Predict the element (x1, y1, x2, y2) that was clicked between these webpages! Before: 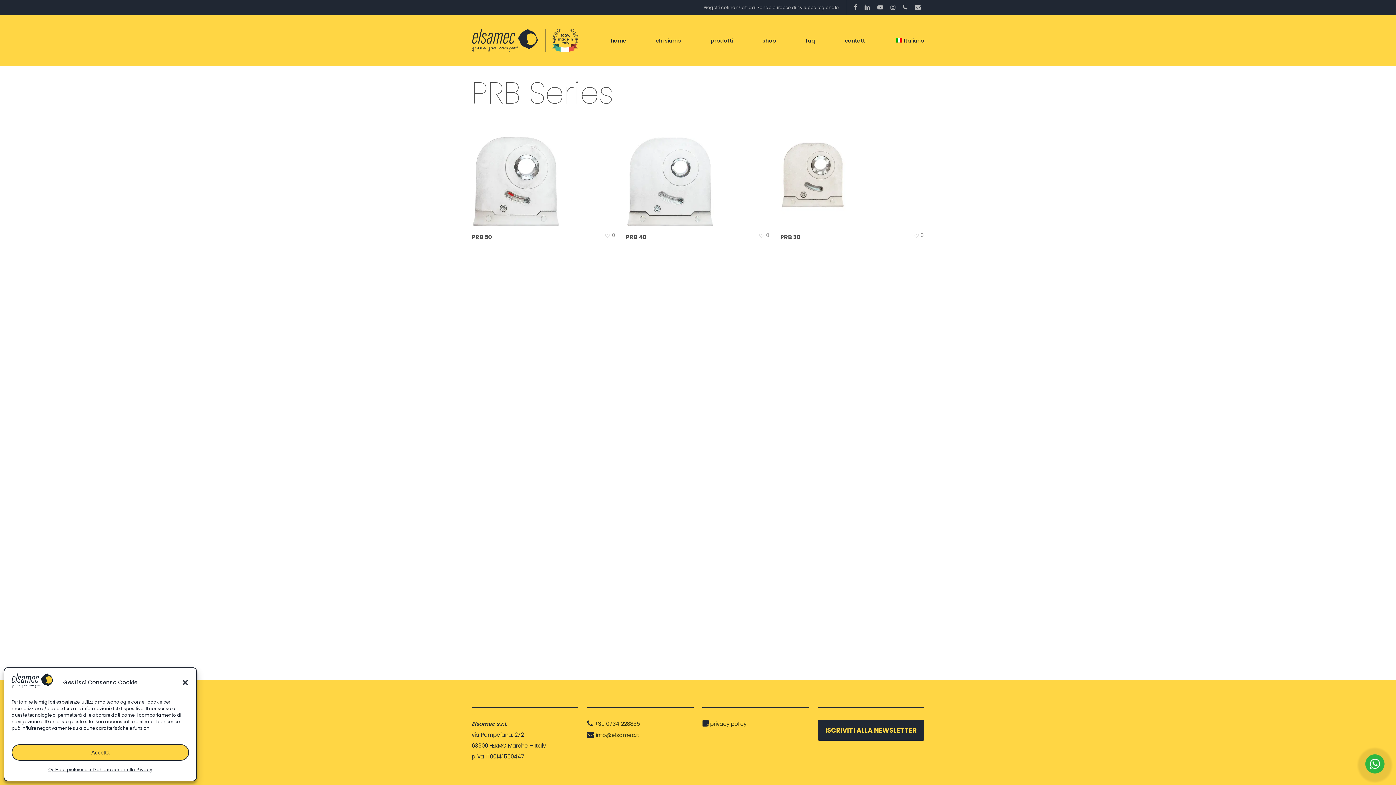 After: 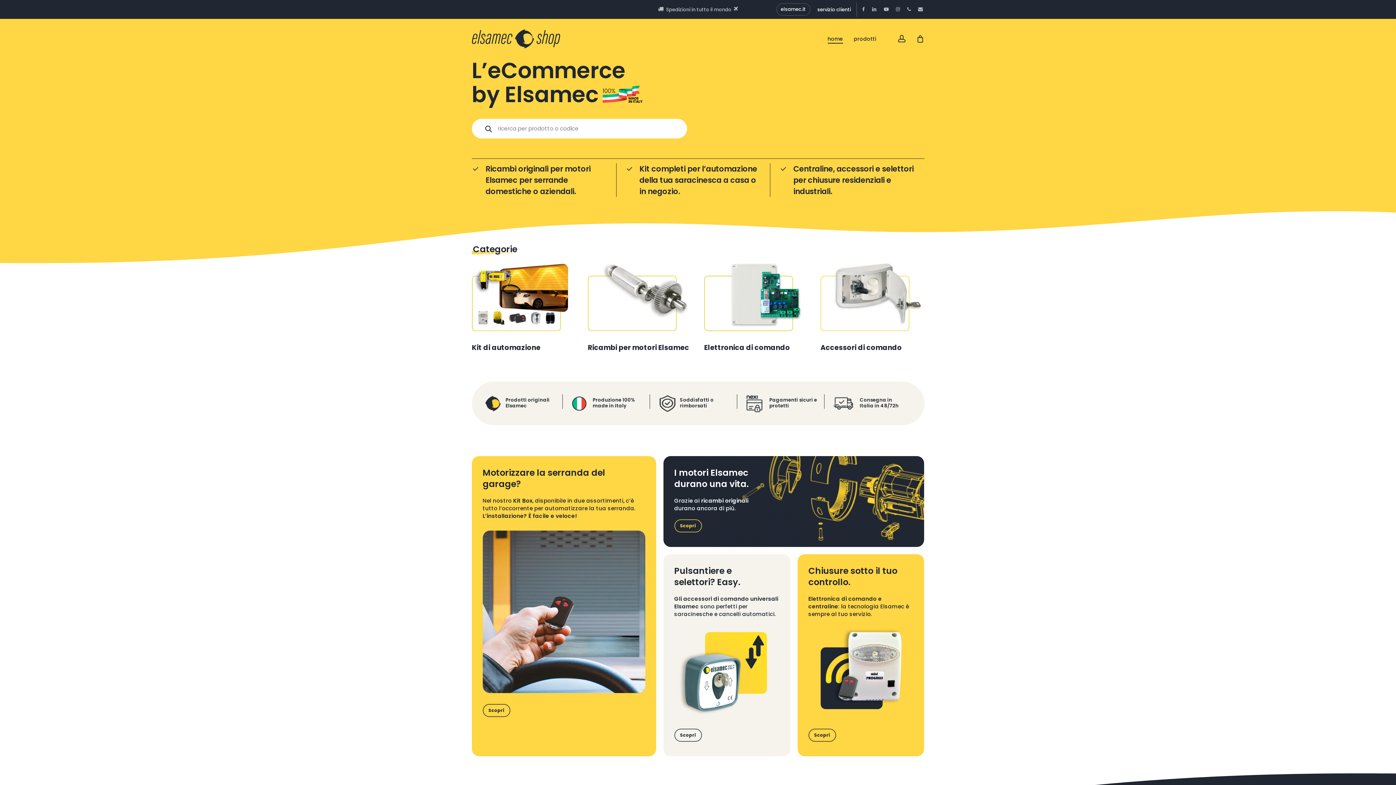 Action: bbox: (762, 37, 776, 43) label: shop